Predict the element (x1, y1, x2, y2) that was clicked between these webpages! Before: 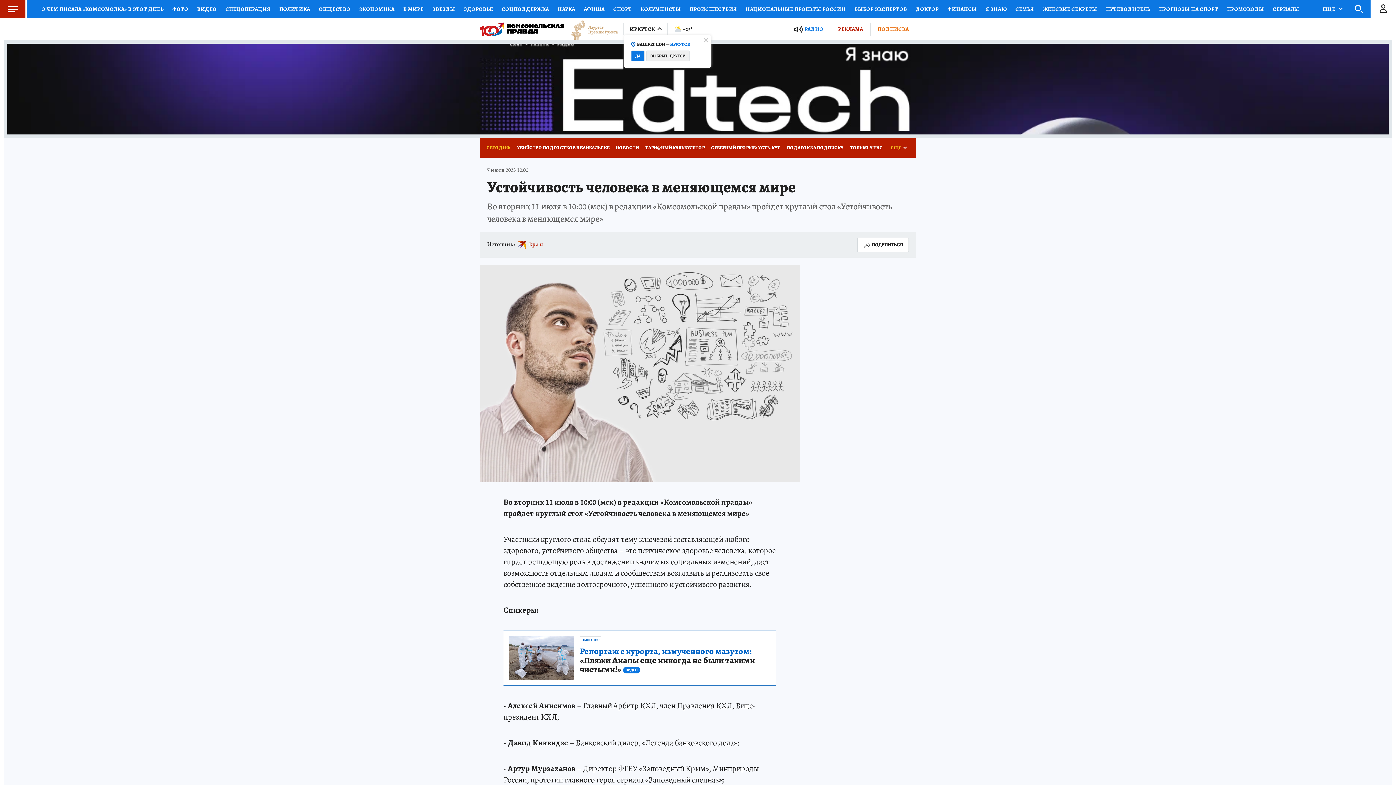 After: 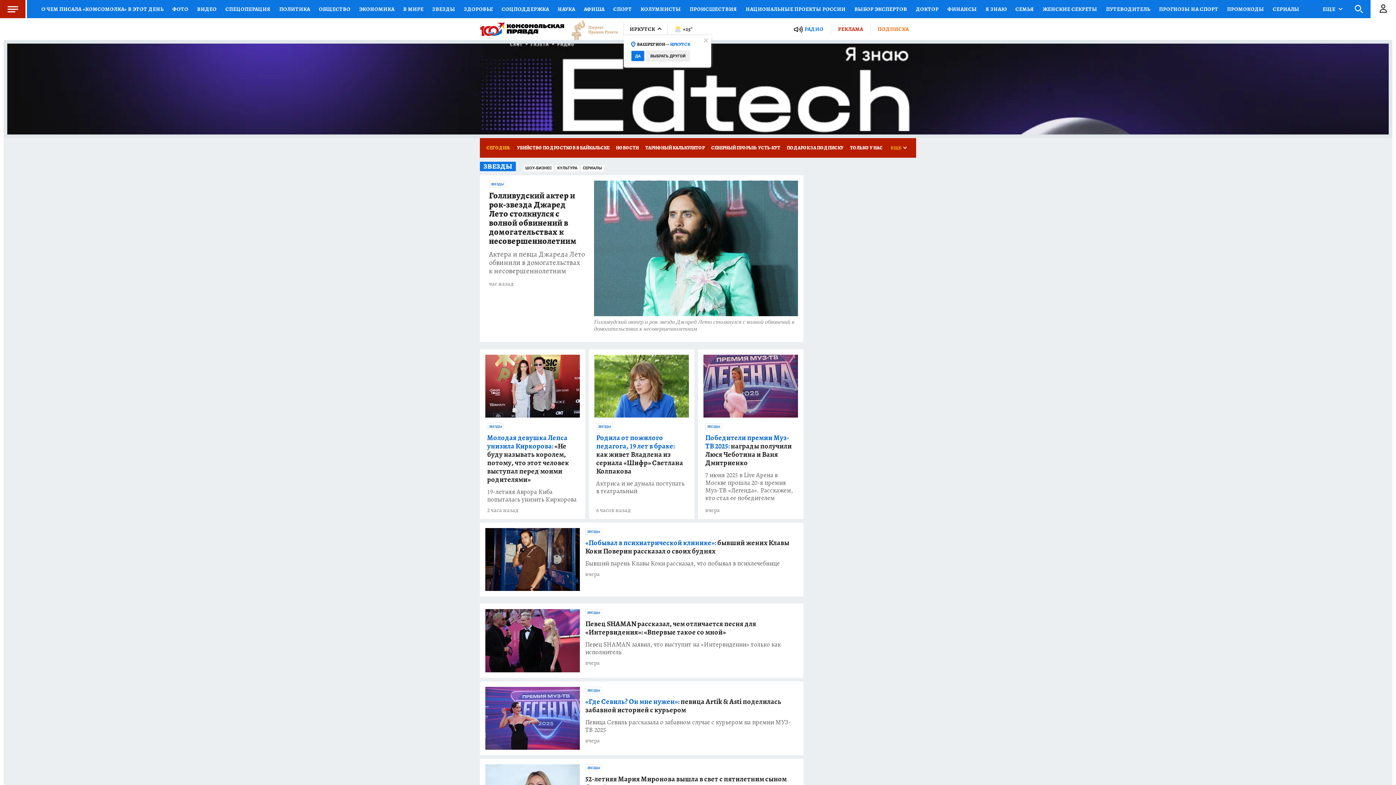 Action: label: ЗВЕЗДЫ bbox: (428, 0, 459, 18)